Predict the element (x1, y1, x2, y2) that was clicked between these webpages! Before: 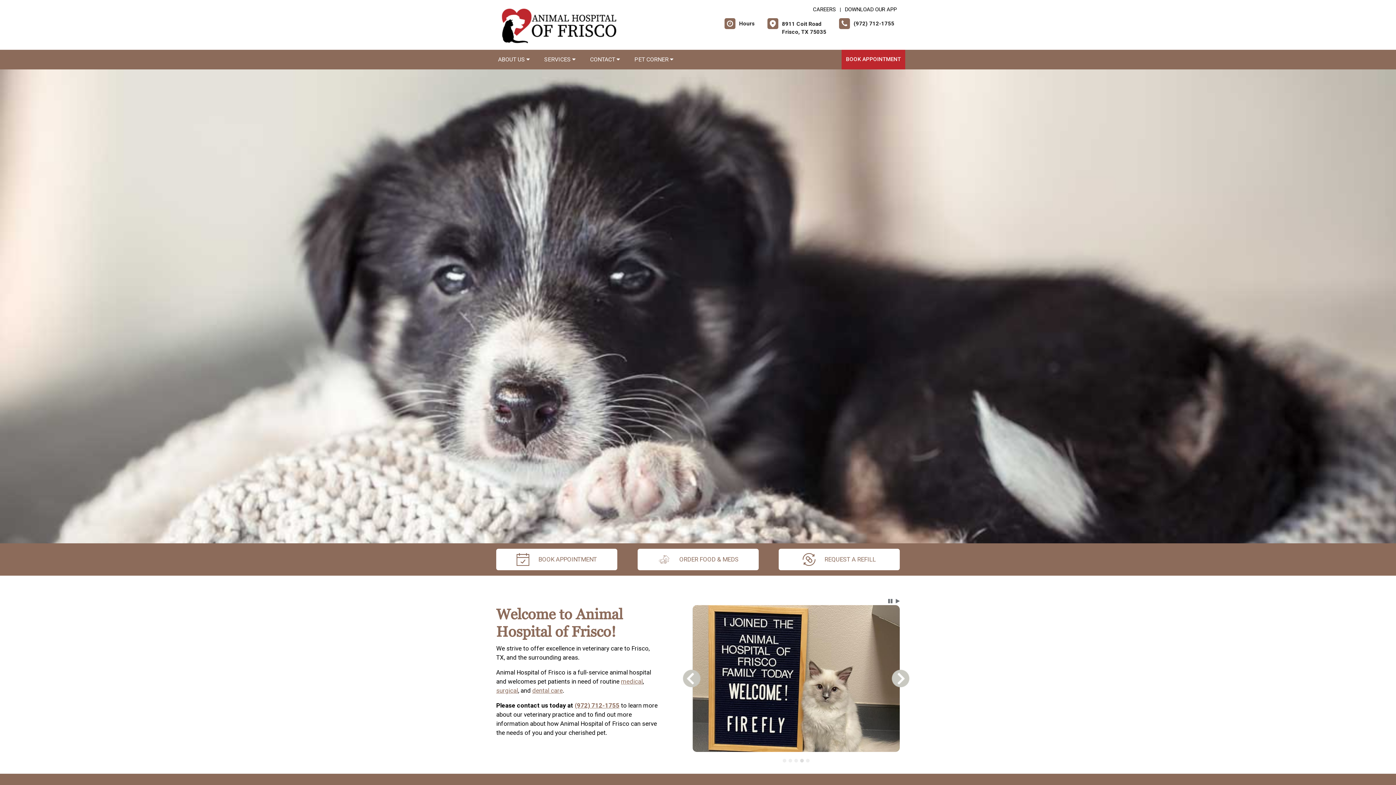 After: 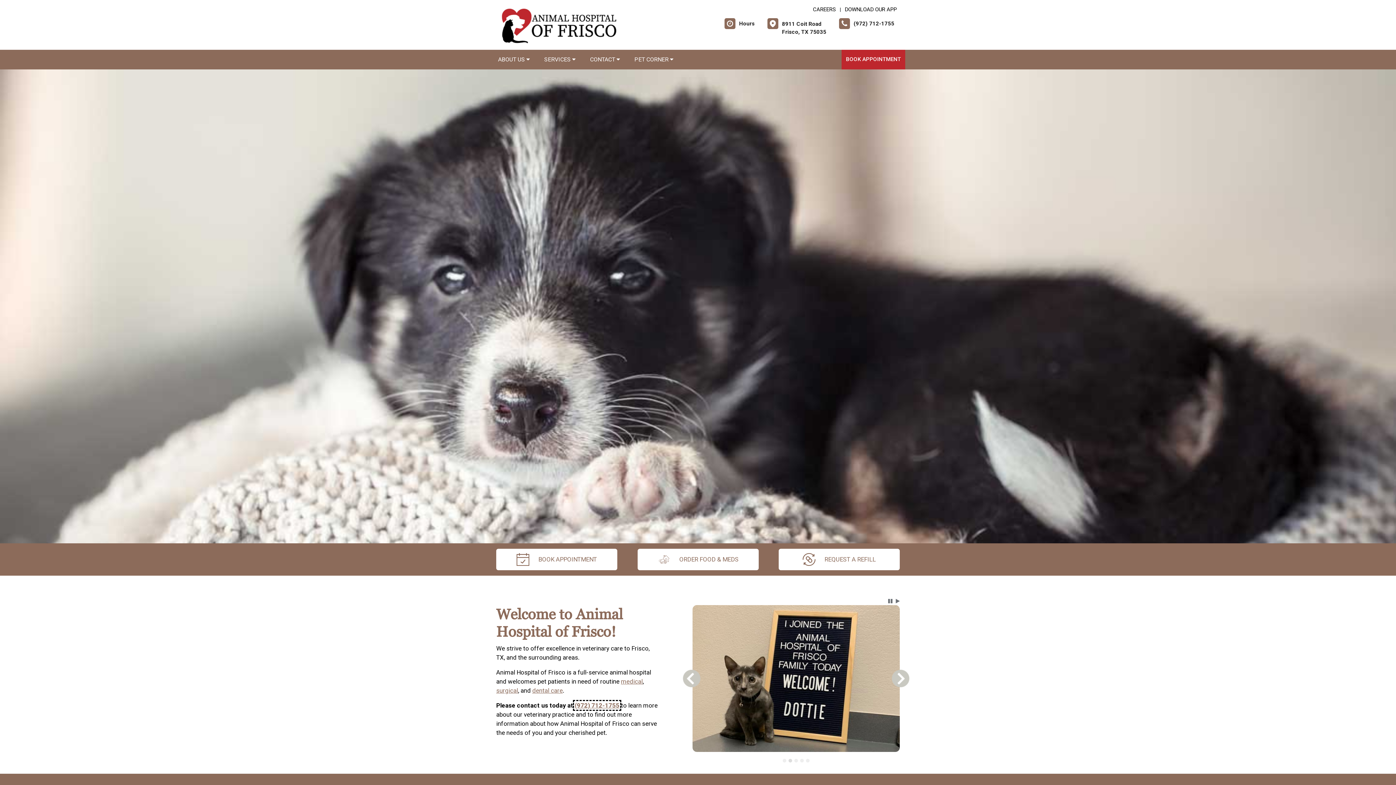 Action: bbox: (574, 702, 619, 709) label: (972) 712-1755